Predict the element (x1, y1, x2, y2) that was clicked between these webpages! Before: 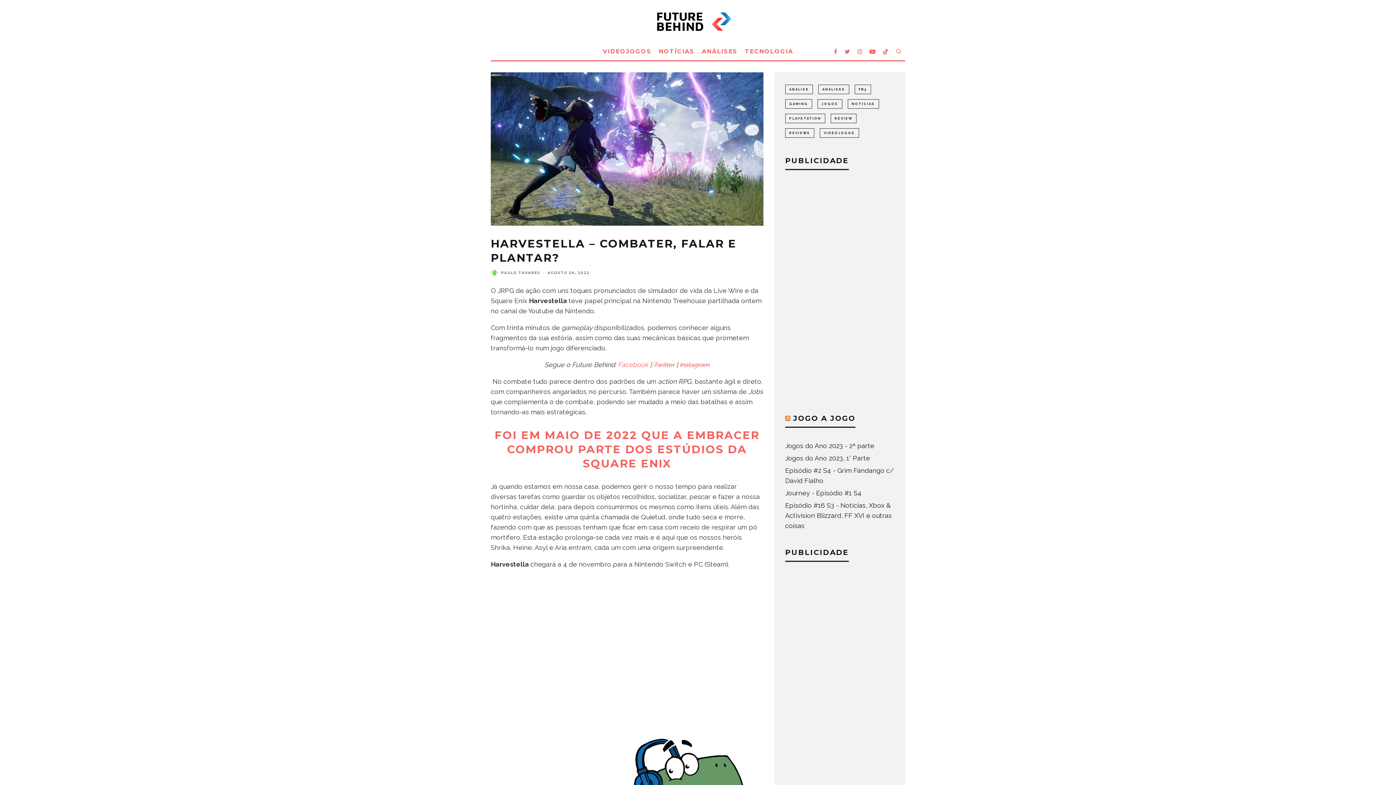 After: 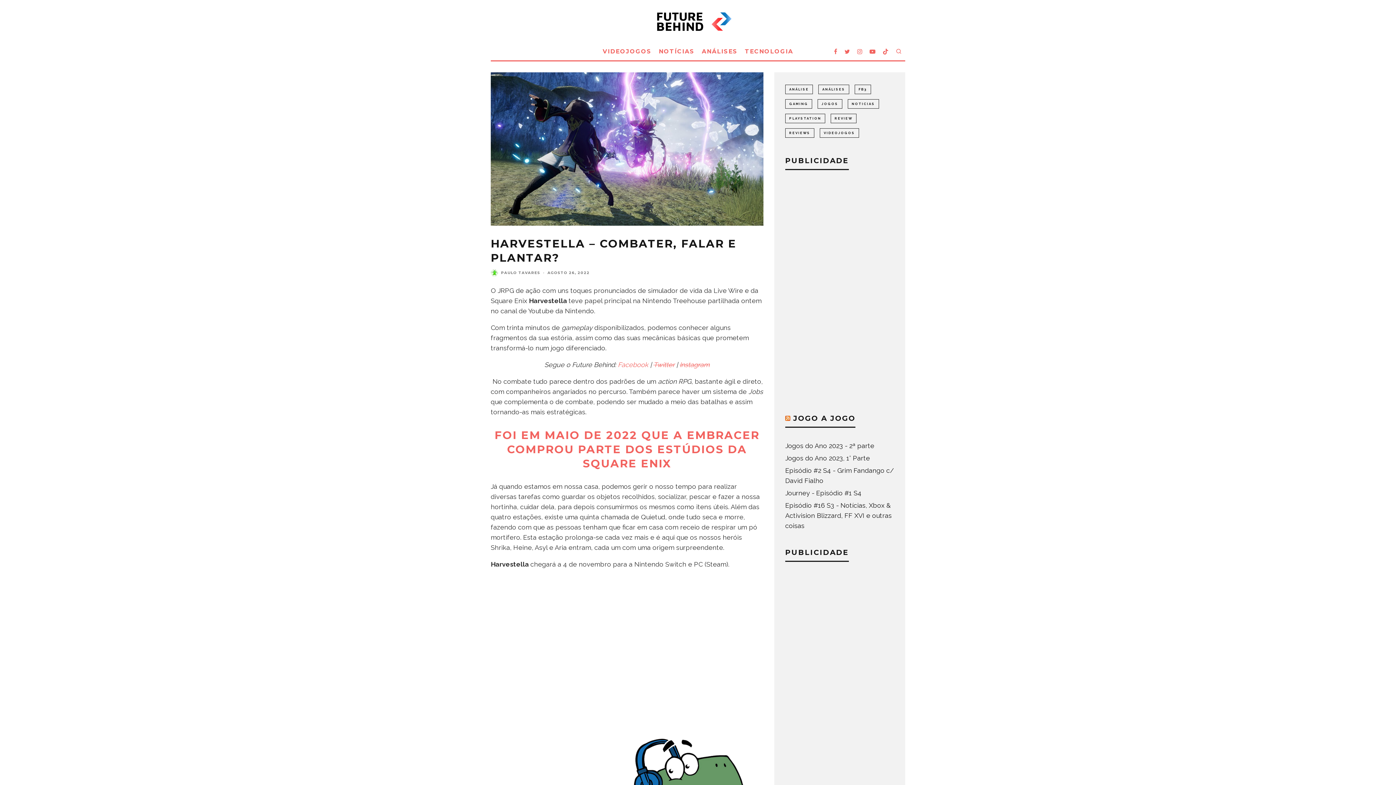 Action: bbox: (618, 361, 648, 368) label: Facebook